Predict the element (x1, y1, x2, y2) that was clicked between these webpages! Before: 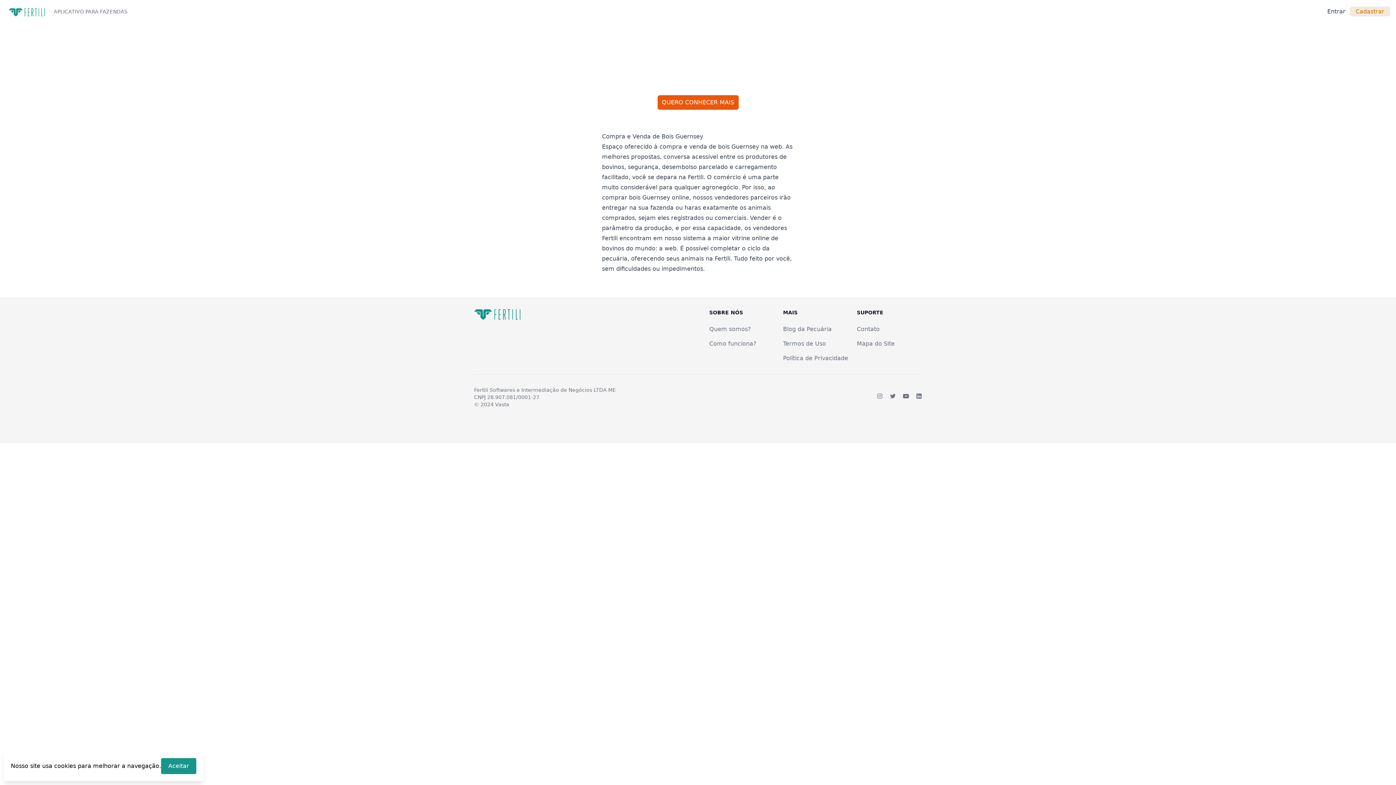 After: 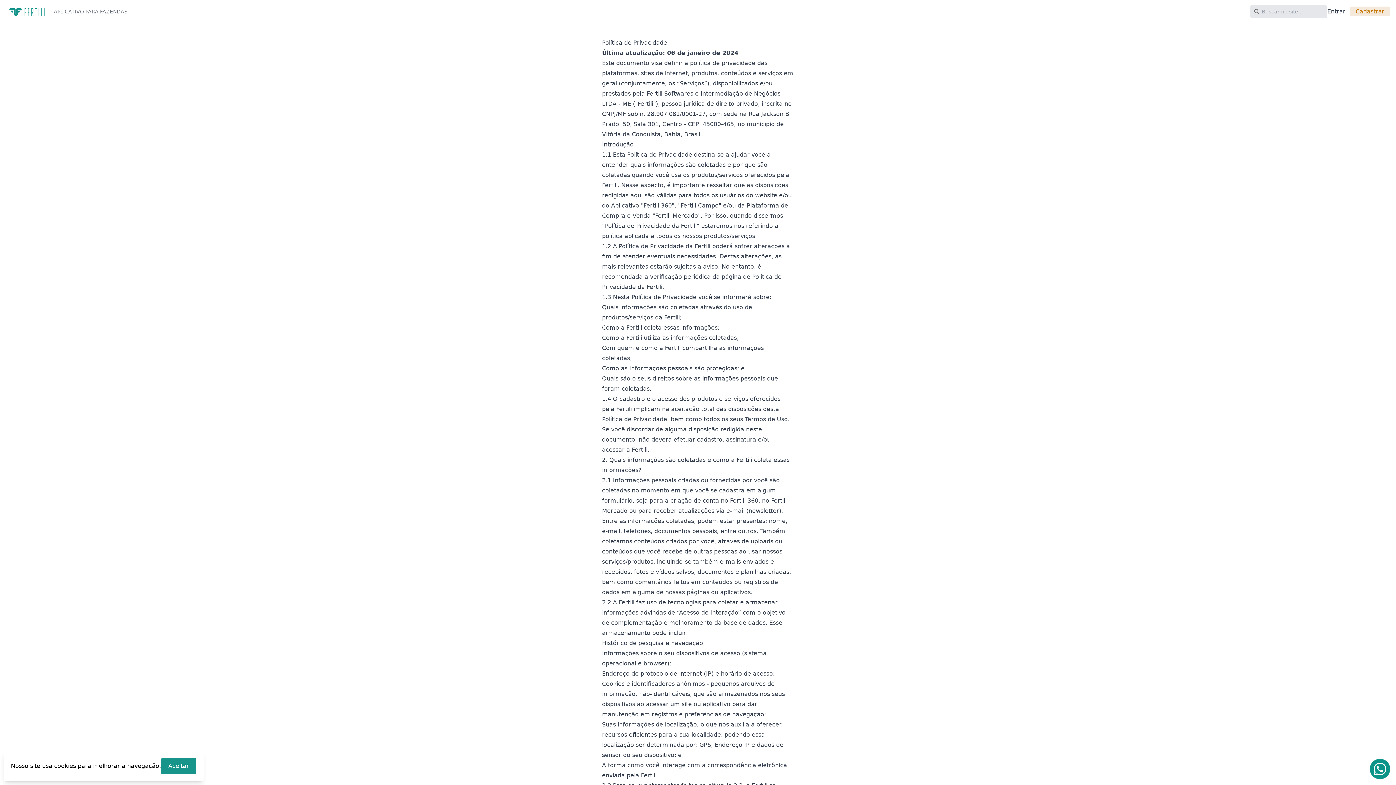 Action: label: Política de Privacidade bbox: (783, 354, 848, 361)